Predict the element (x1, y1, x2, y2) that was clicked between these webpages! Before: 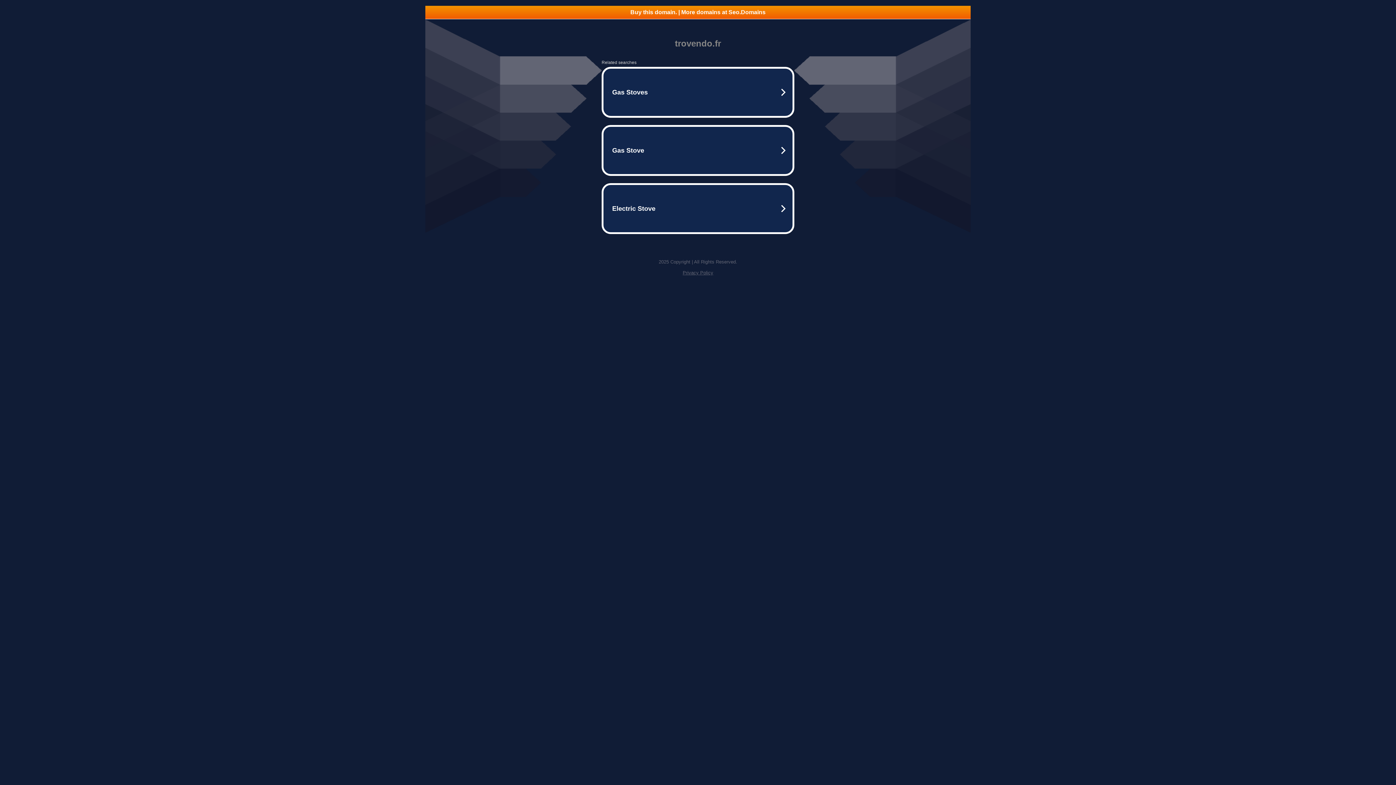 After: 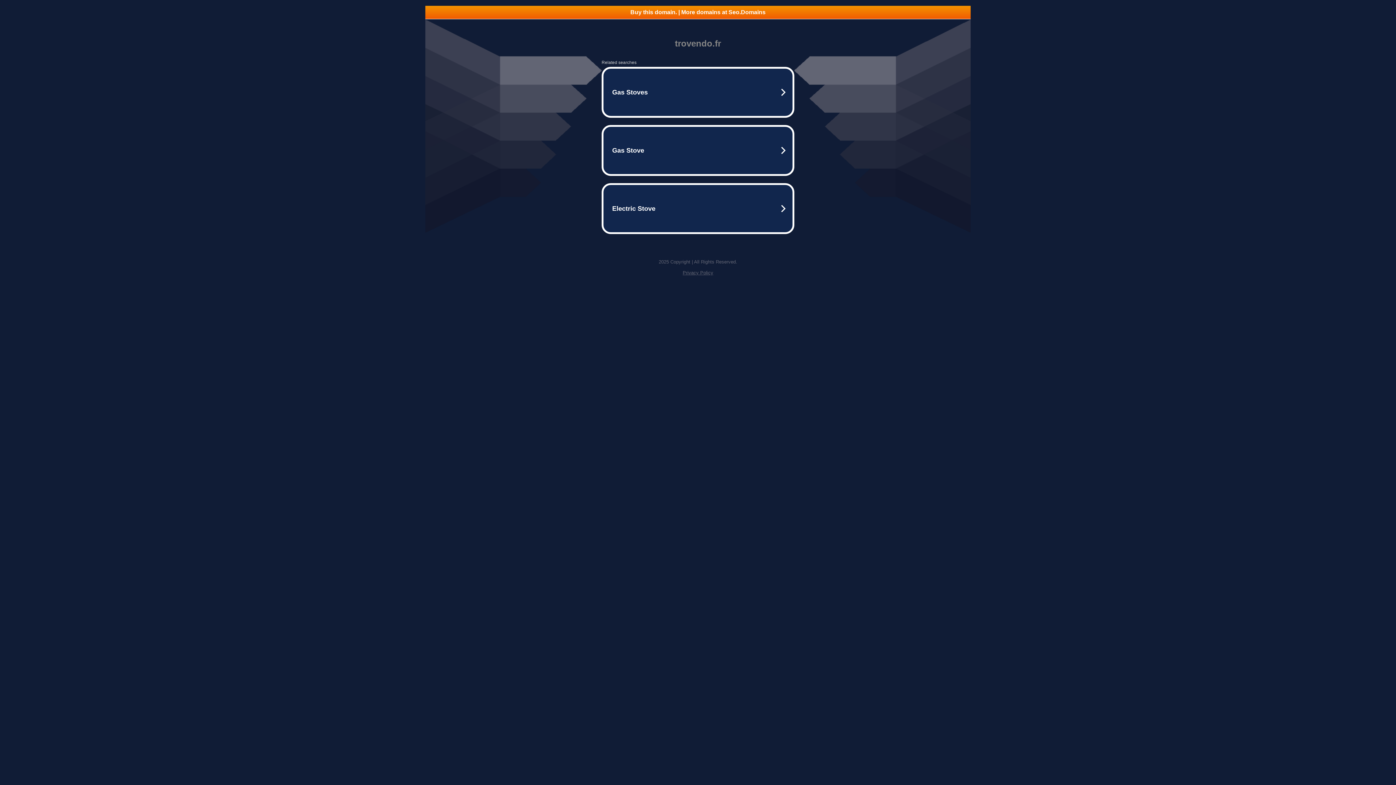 Action: bbox: (425, 5, 970, 18) label: Buy this domain. | More domains at Seo.Domains